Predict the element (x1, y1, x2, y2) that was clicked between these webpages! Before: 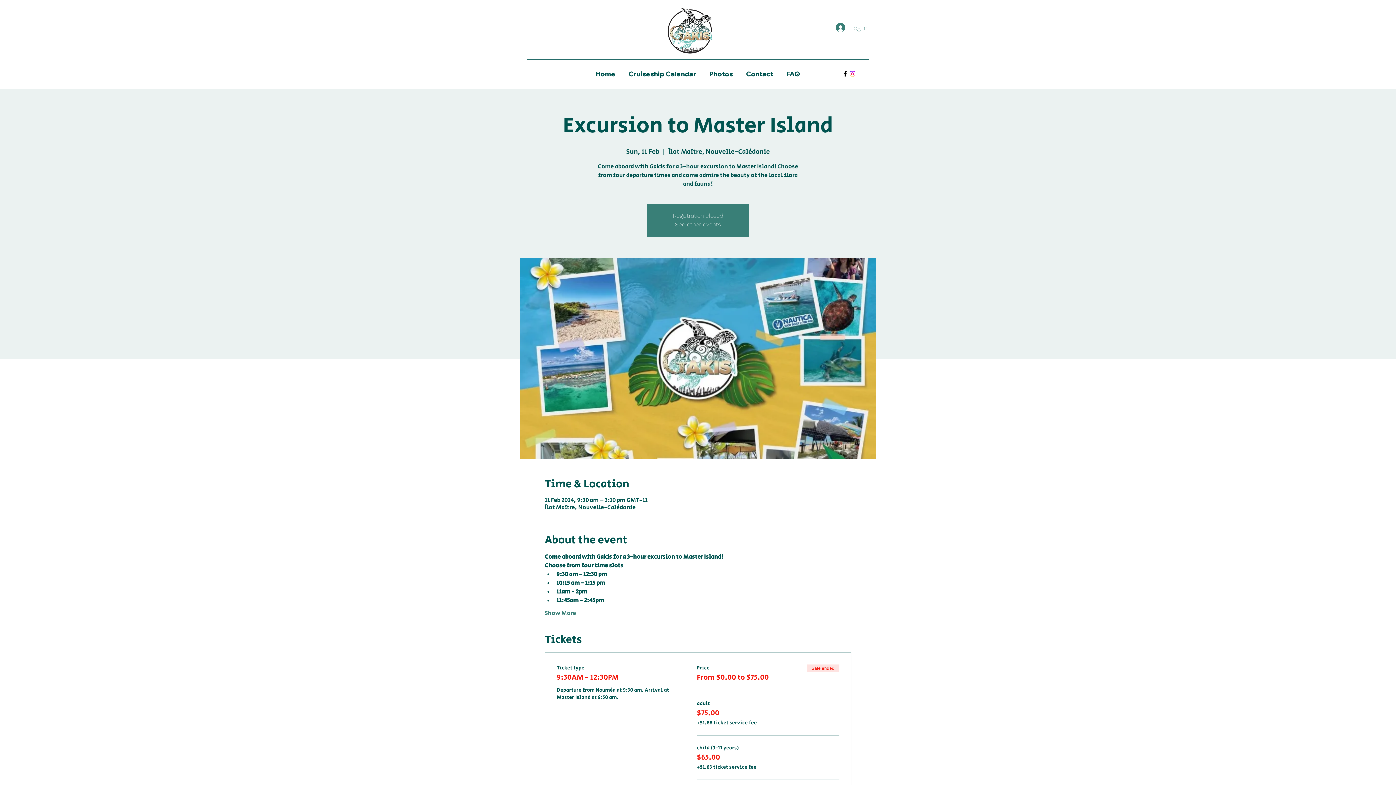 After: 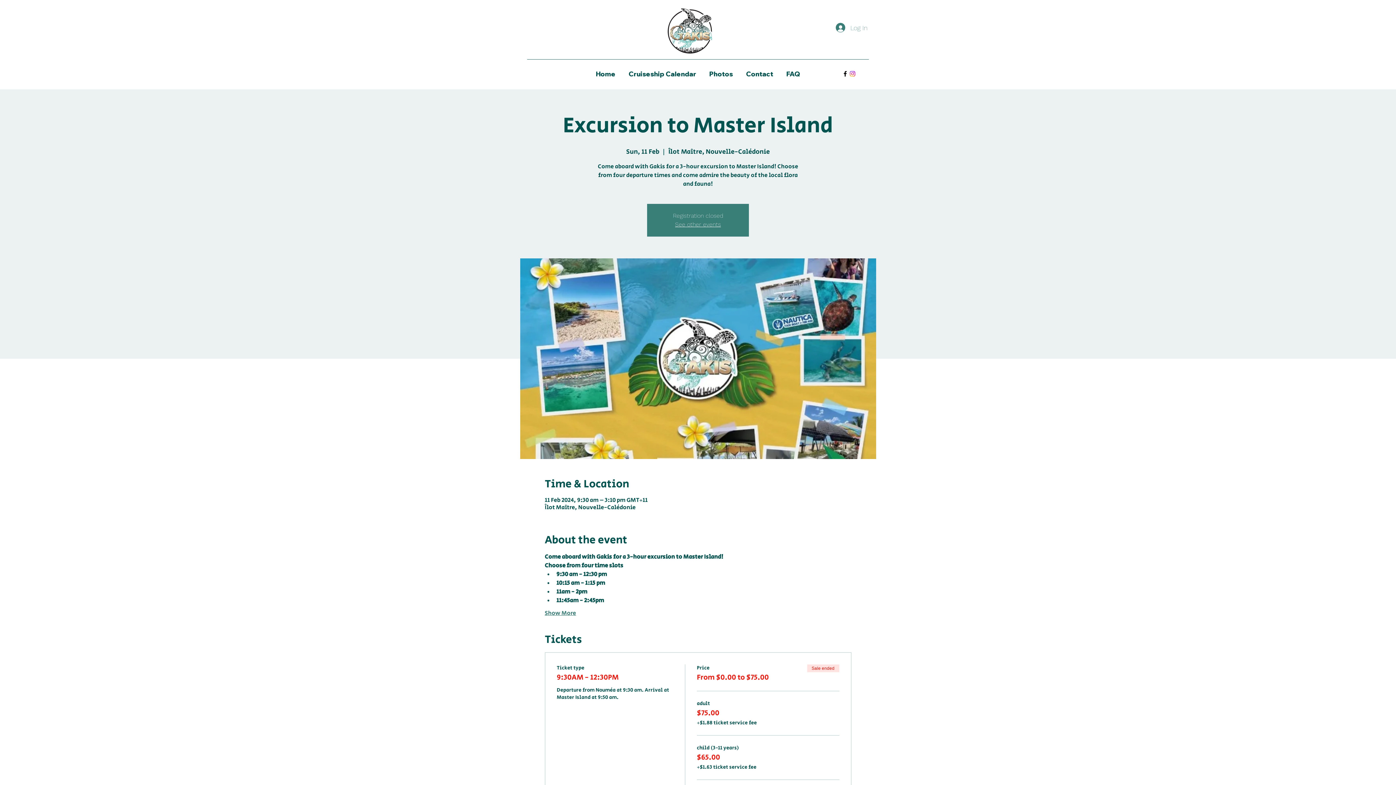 Action: bbox: (544, 609, 576, 617) label: Show More